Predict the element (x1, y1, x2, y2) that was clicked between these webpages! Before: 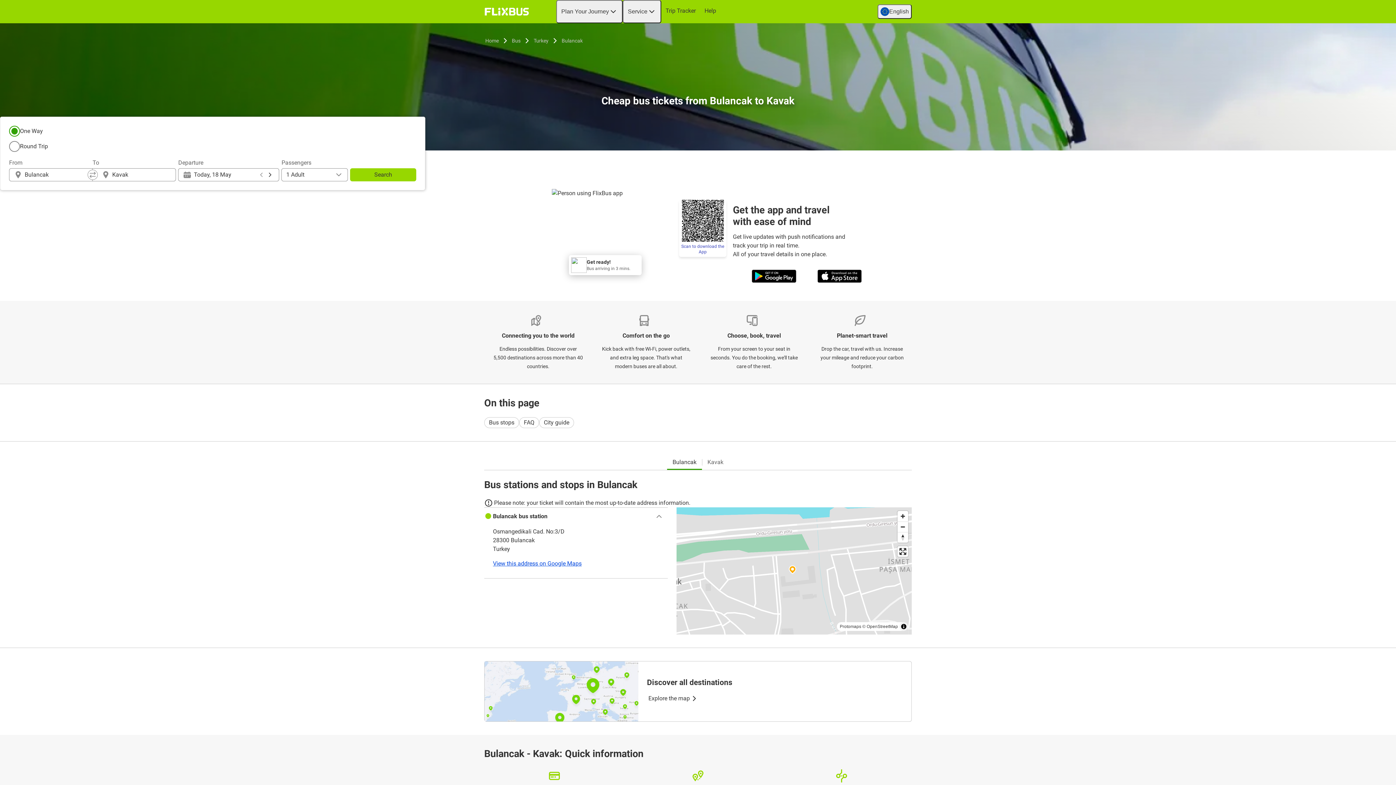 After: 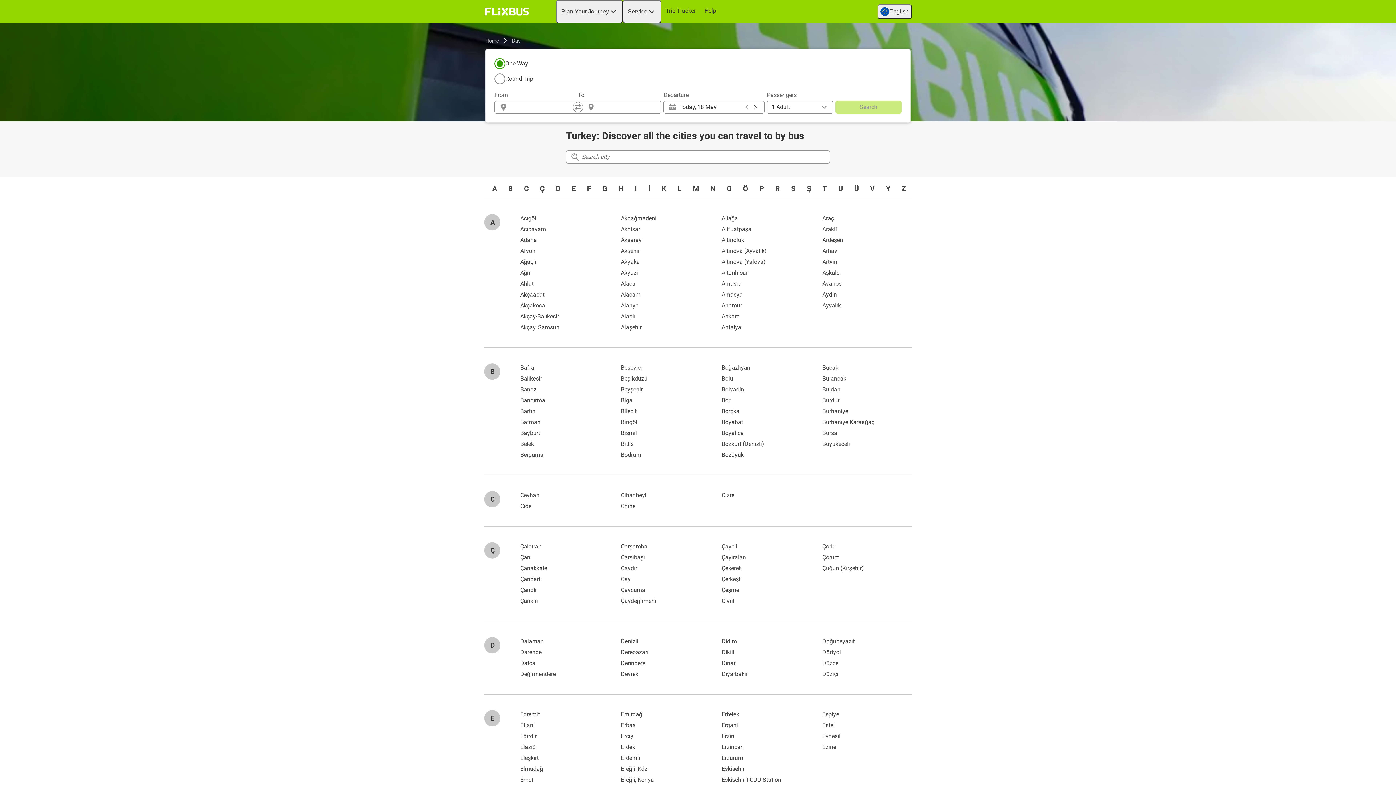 Action: bbox: (532, 36, 549, 45) label: Turkey